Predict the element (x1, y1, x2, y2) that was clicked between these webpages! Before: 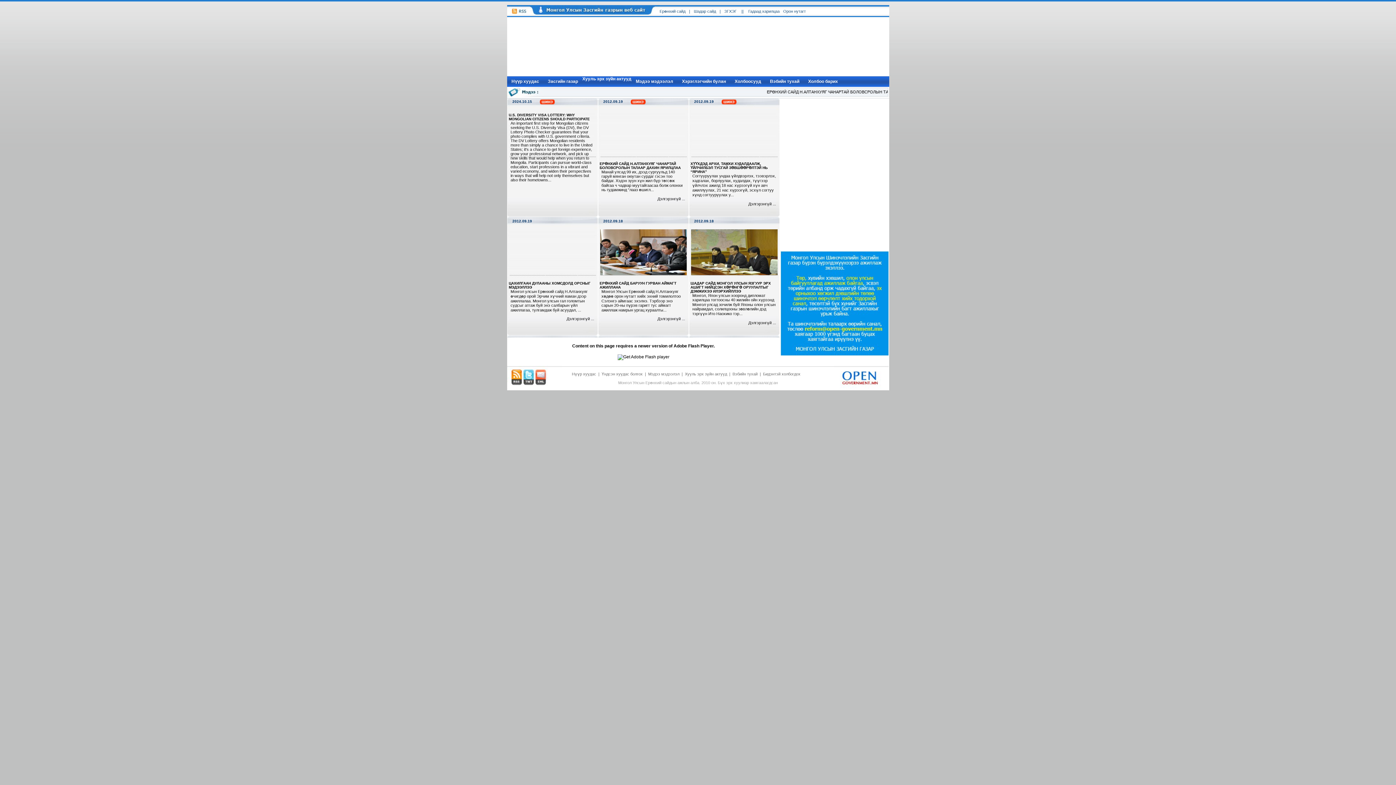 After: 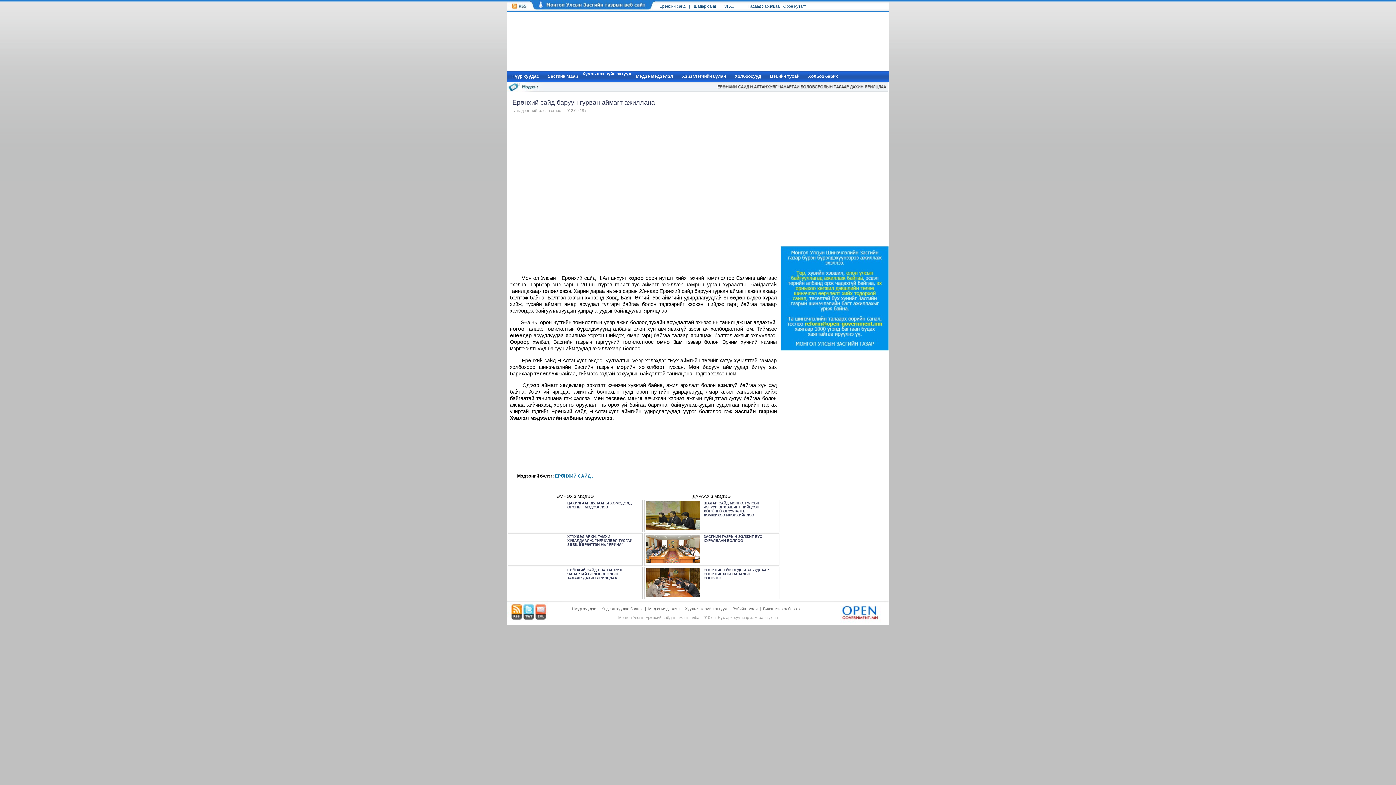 Action: label: 
Дэлгэрэнгүй ... bbox: (657, 316, 685, 321)